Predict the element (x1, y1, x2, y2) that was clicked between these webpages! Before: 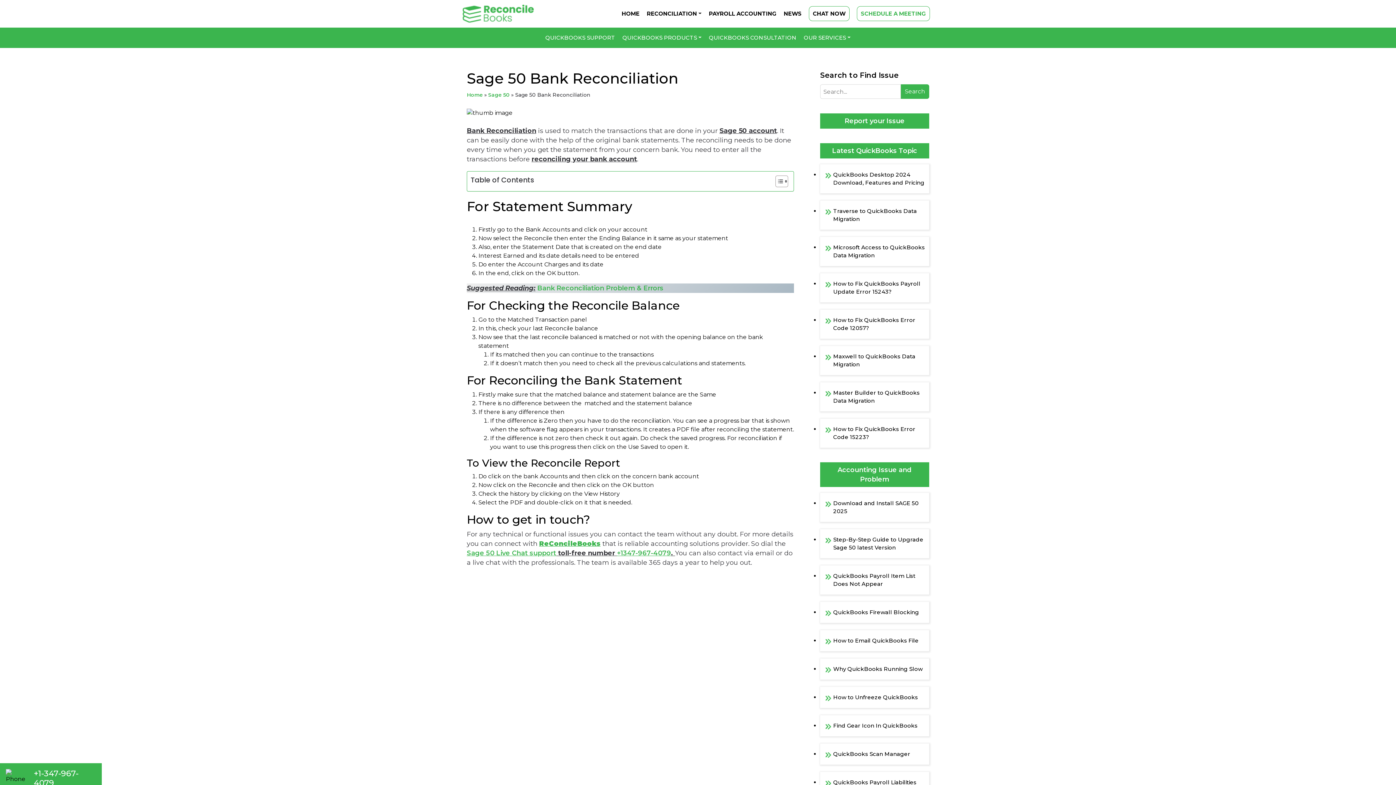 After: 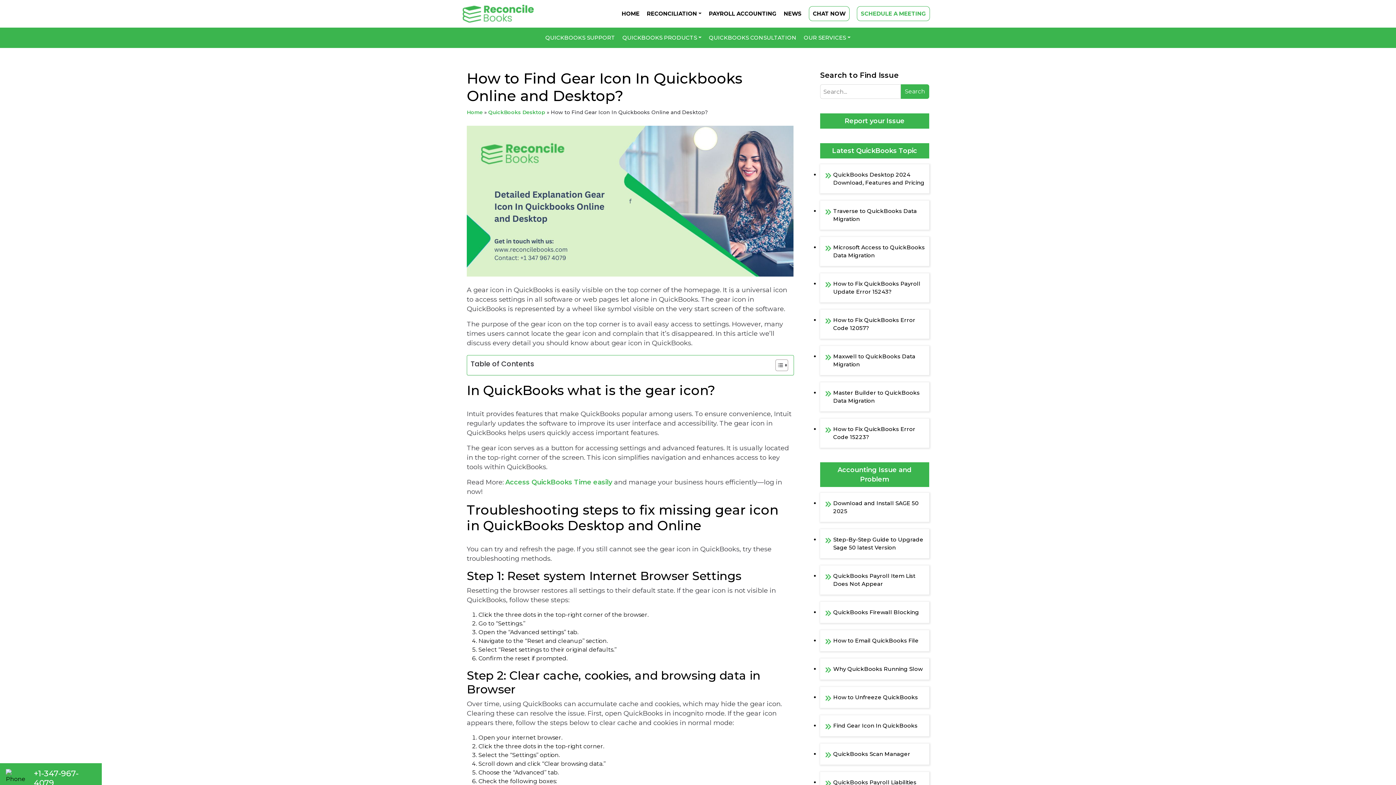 Action: label: Find Gear Icon In QuickBooks bbox: (833, 722, 917, 729)